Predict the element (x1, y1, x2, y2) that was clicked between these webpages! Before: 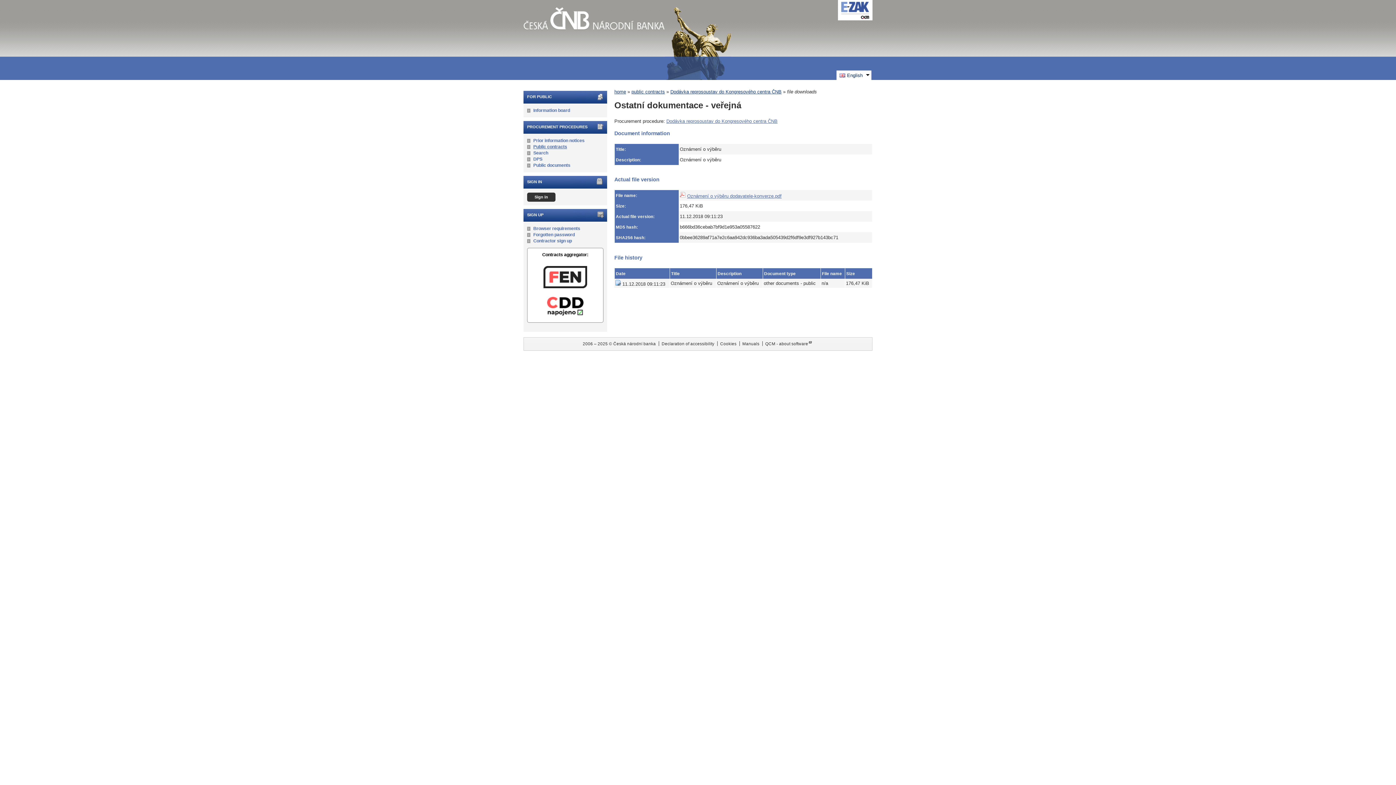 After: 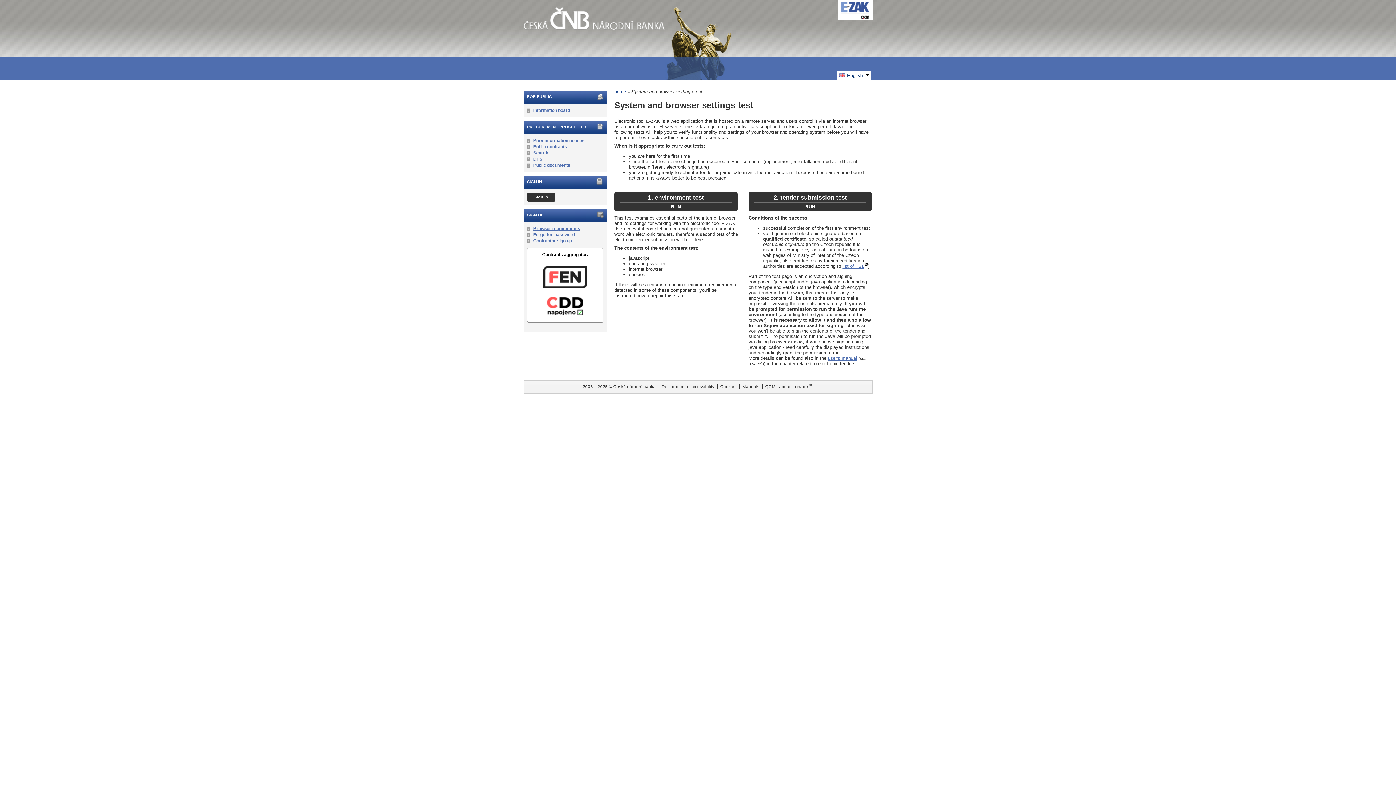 Action: label: Browser requirements bbox: (533, 226, 580, 231)